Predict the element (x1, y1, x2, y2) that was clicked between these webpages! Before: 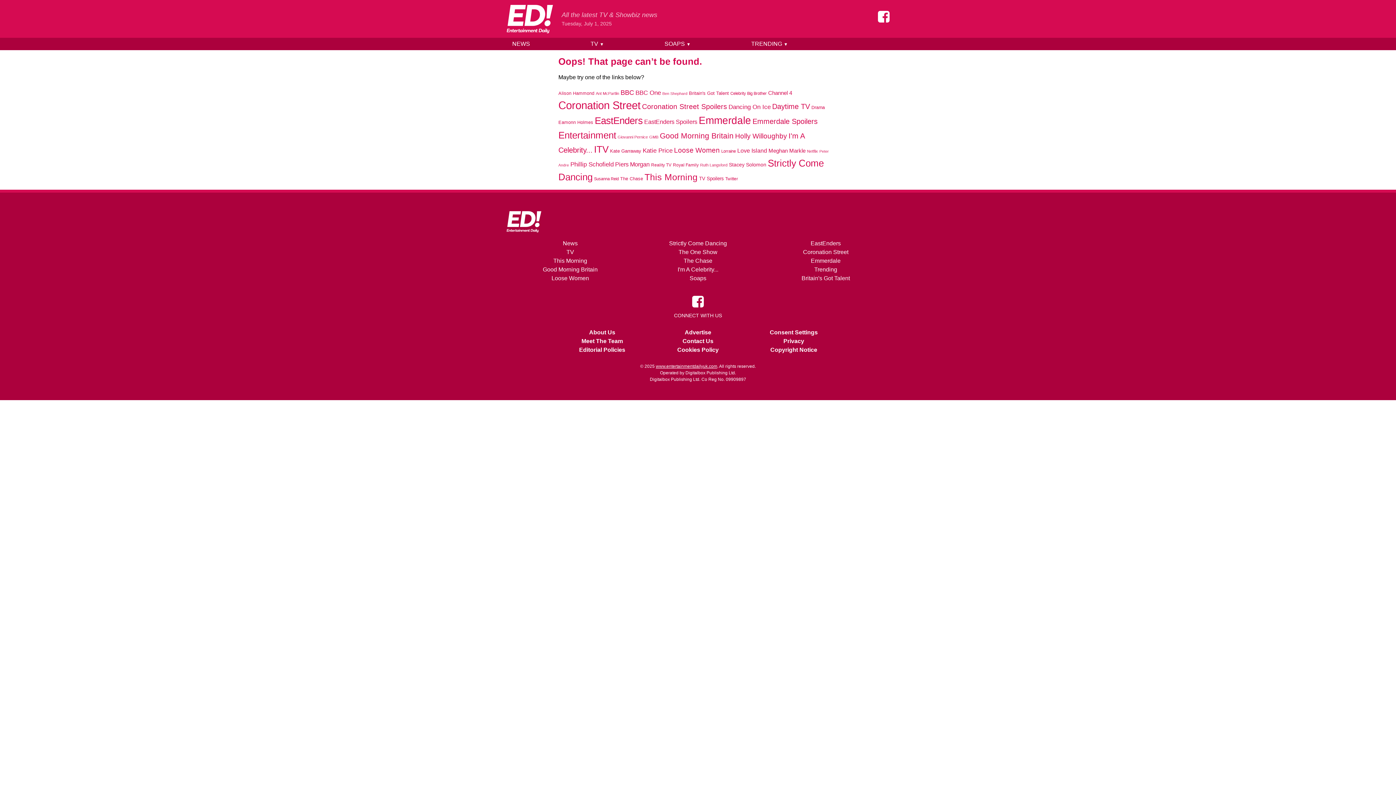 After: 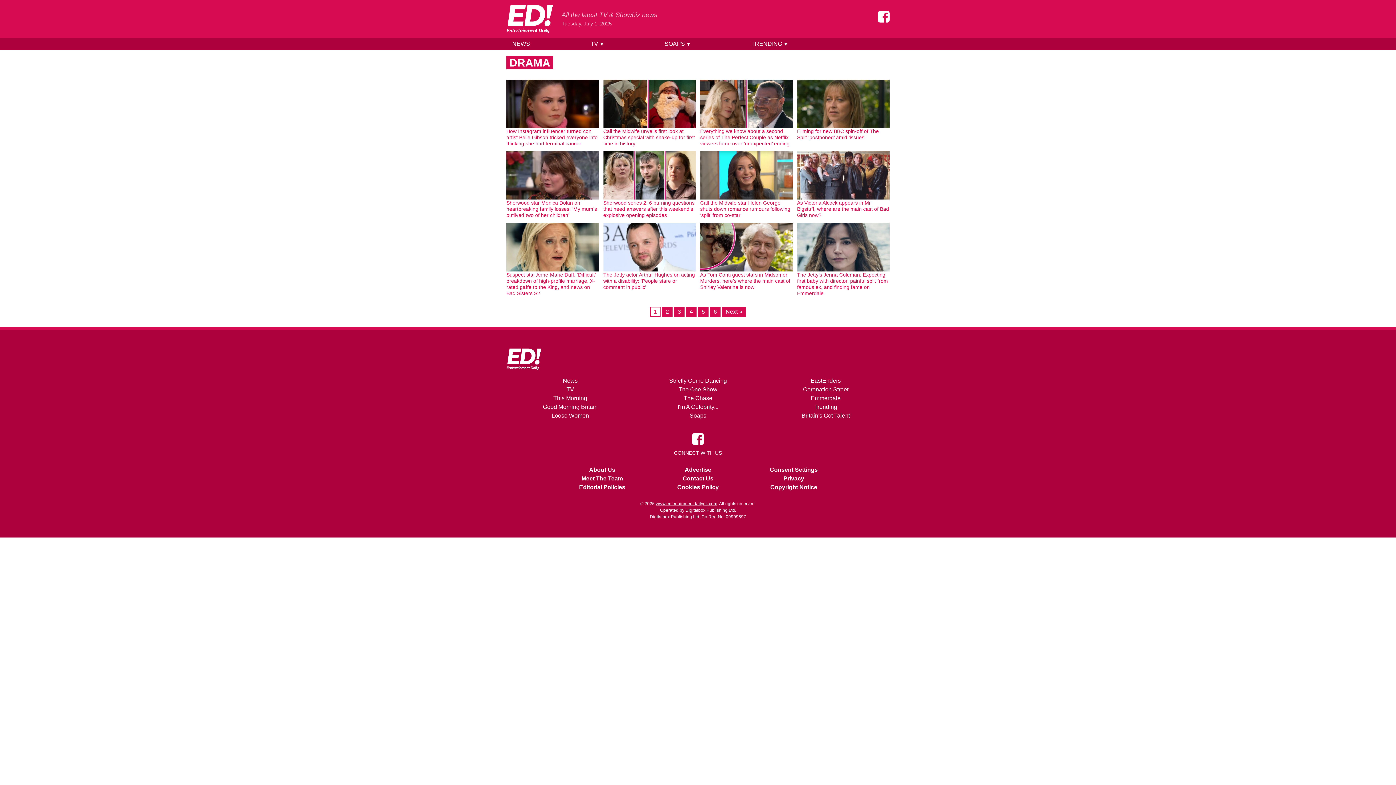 Action: label: Drama (758 items) bbox: (811, 105, 825, 110)